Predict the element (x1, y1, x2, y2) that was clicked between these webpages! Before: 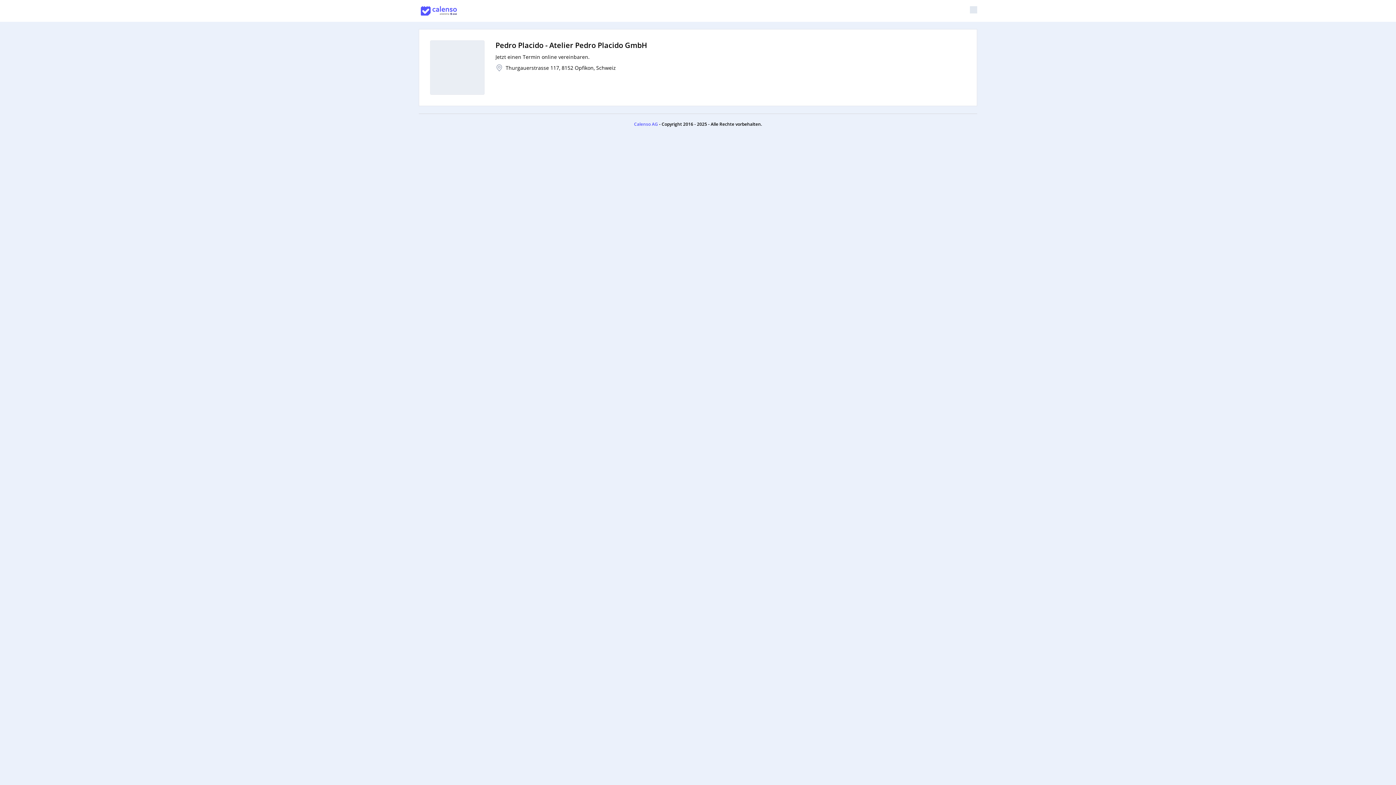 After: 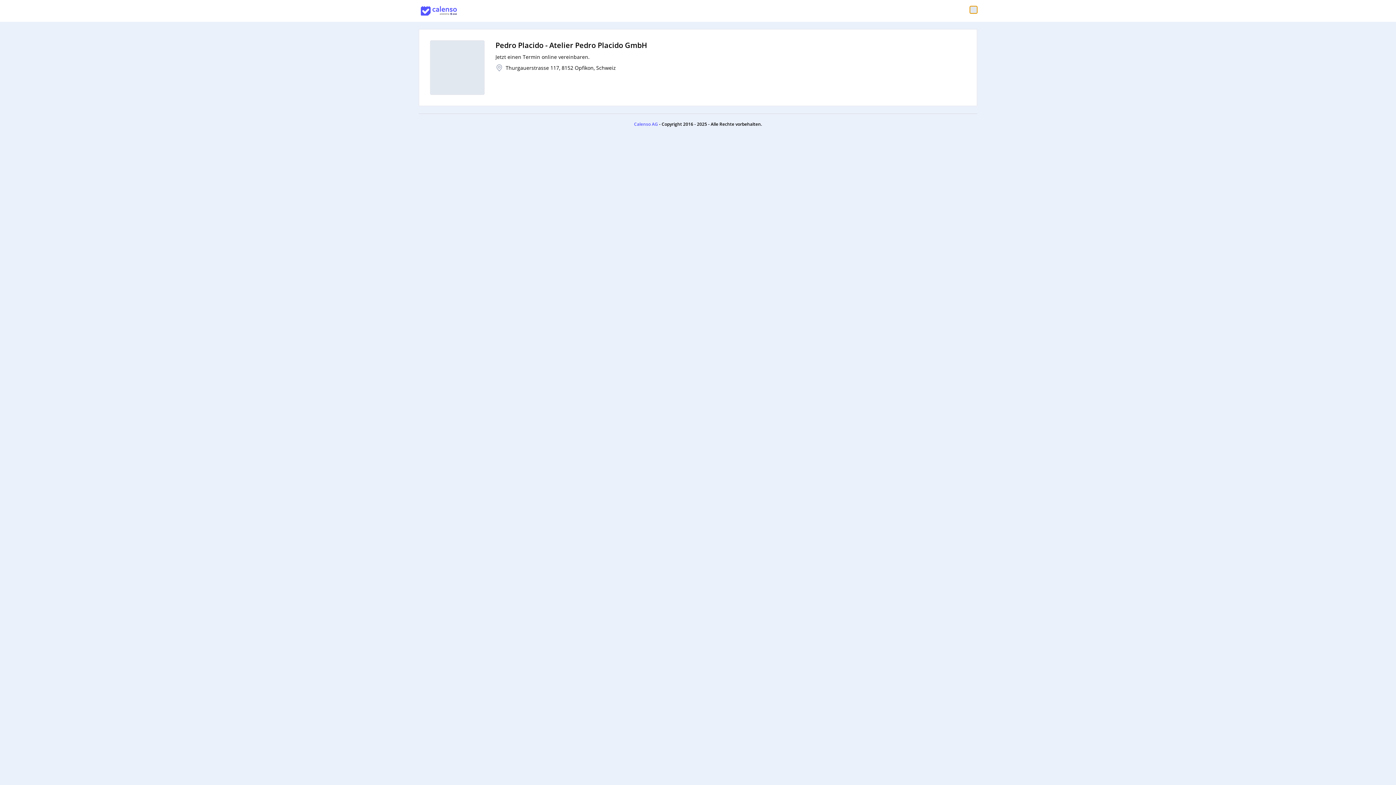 Action: bbox: (970, 6, 977, 13) label: Example icon-button with a menu